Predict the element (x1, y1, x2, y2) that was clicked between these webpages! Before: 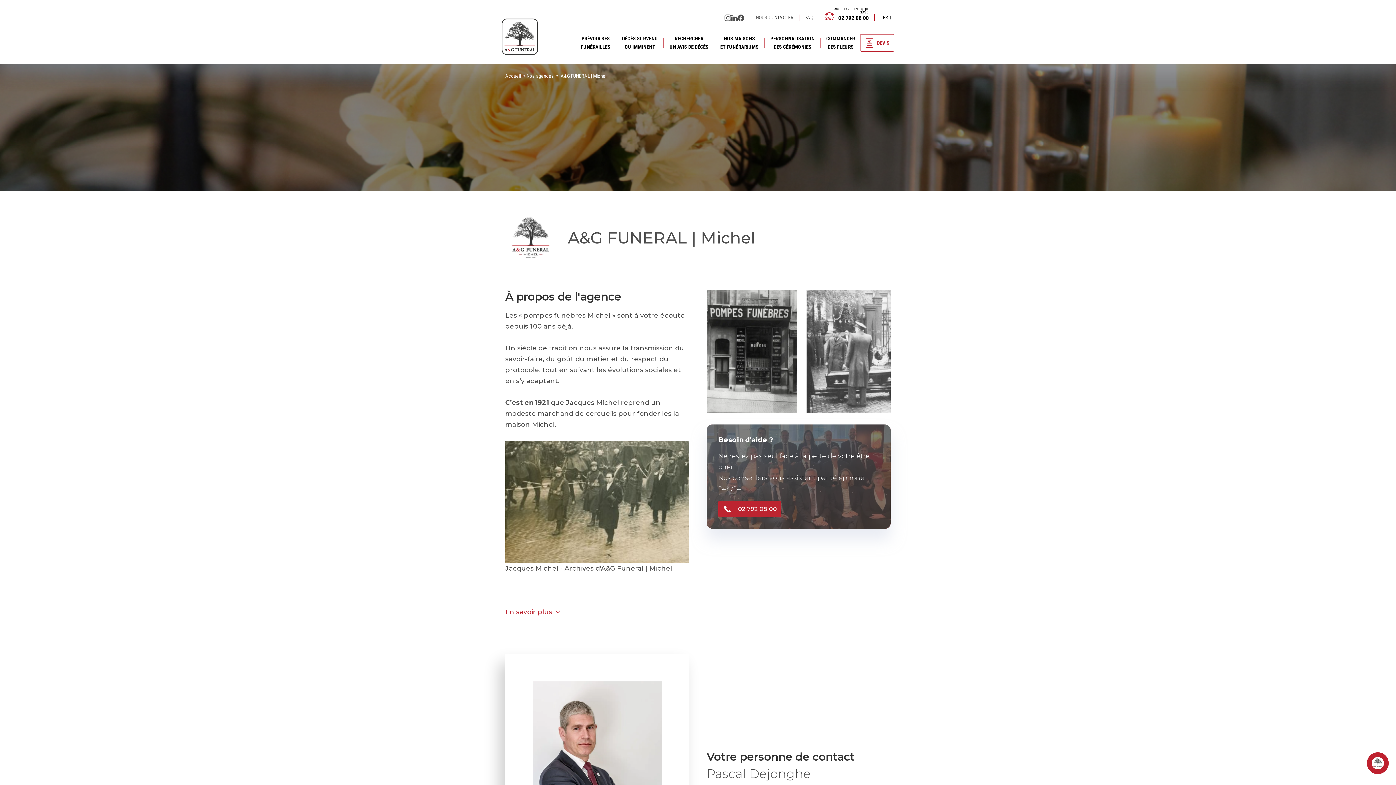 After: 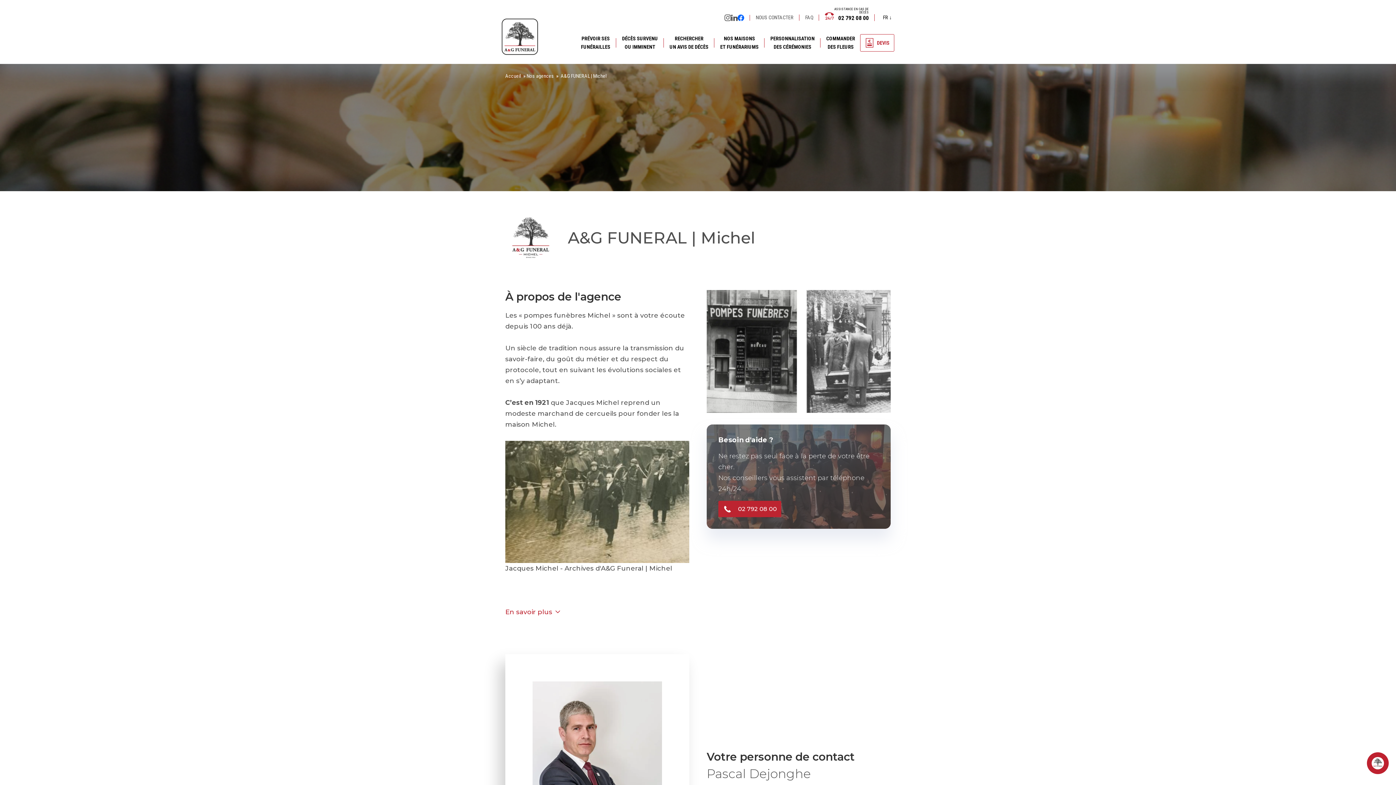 Action: bbox: (737, 14, 744, 20) label: Facebook